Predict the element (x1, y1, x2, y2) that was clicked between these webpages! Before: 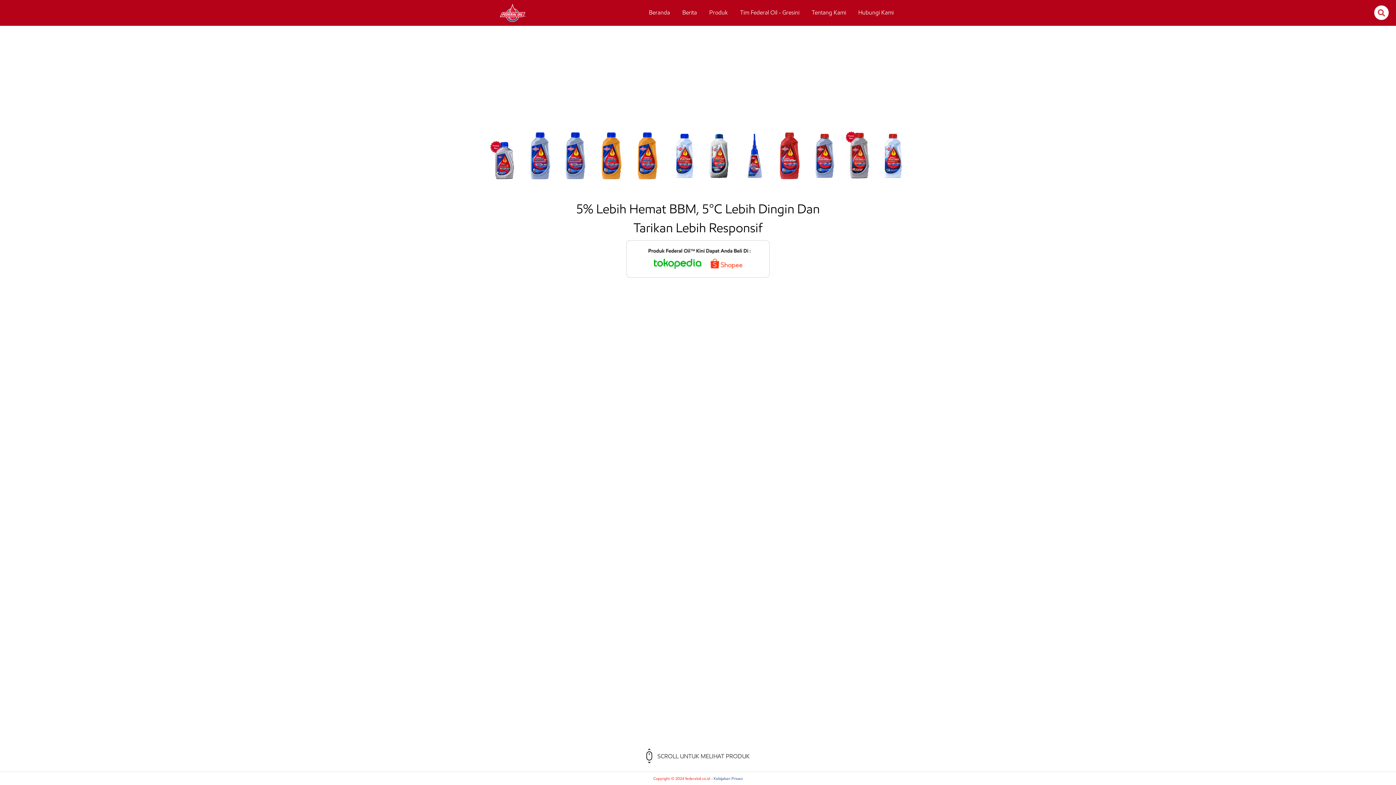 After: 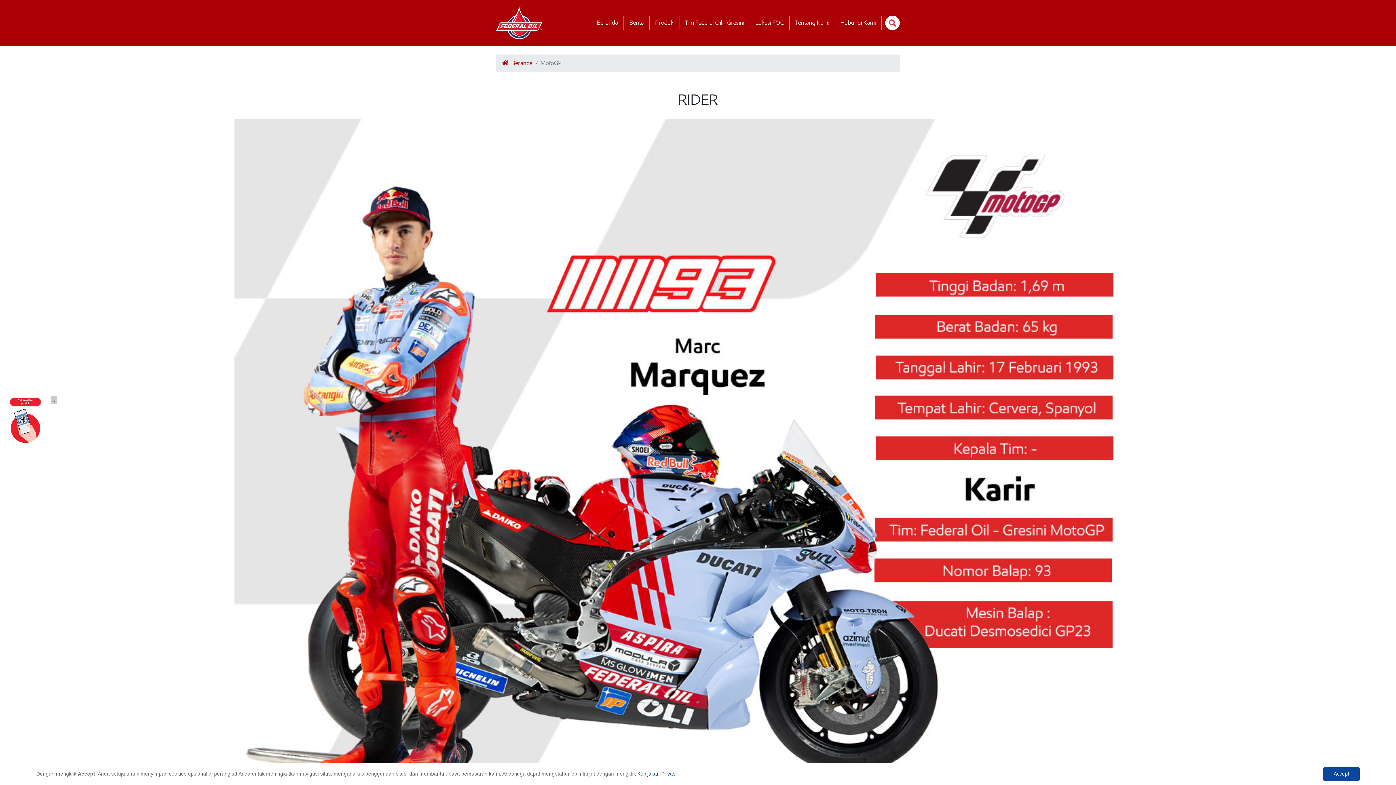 Action: label: Tim Federal Oil - Gresini bbox: (734, 5, 805, 20)